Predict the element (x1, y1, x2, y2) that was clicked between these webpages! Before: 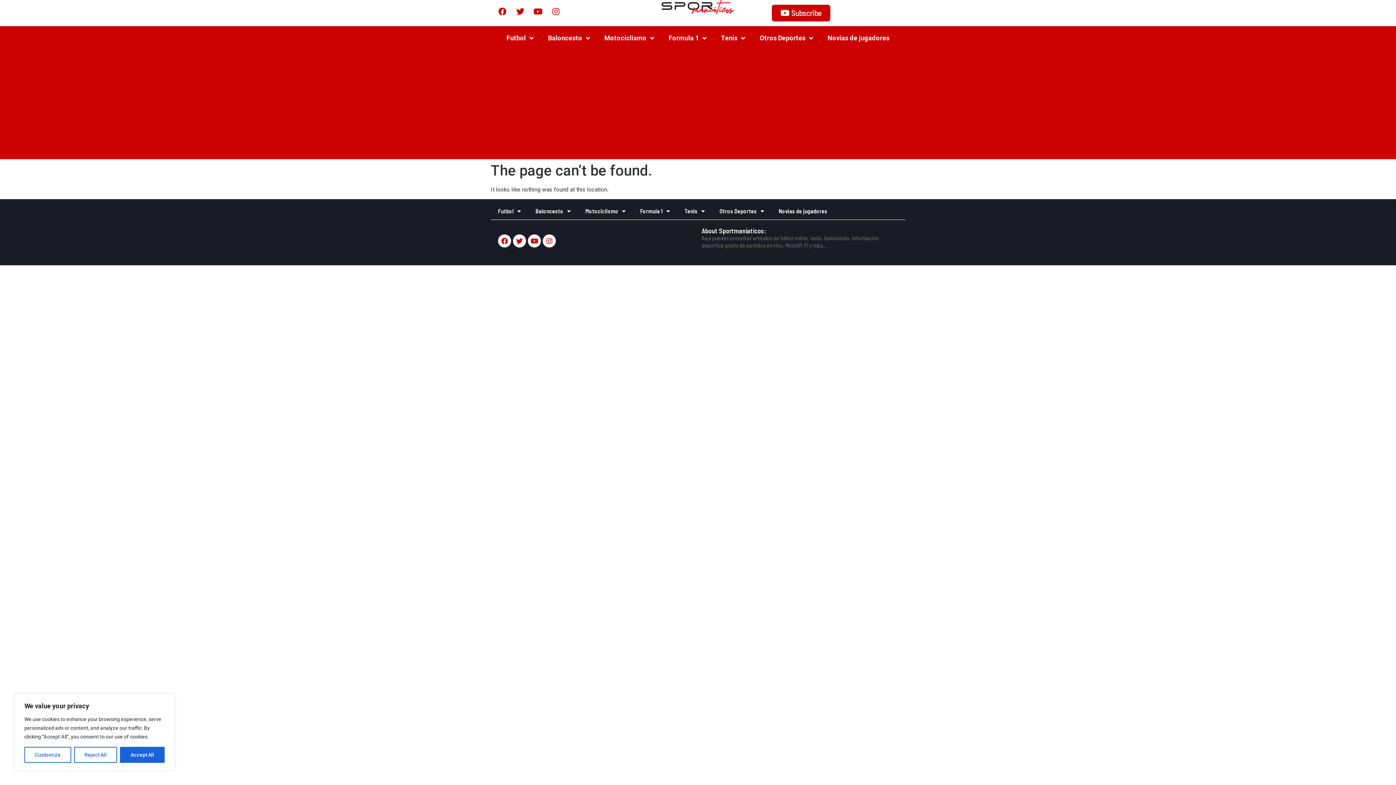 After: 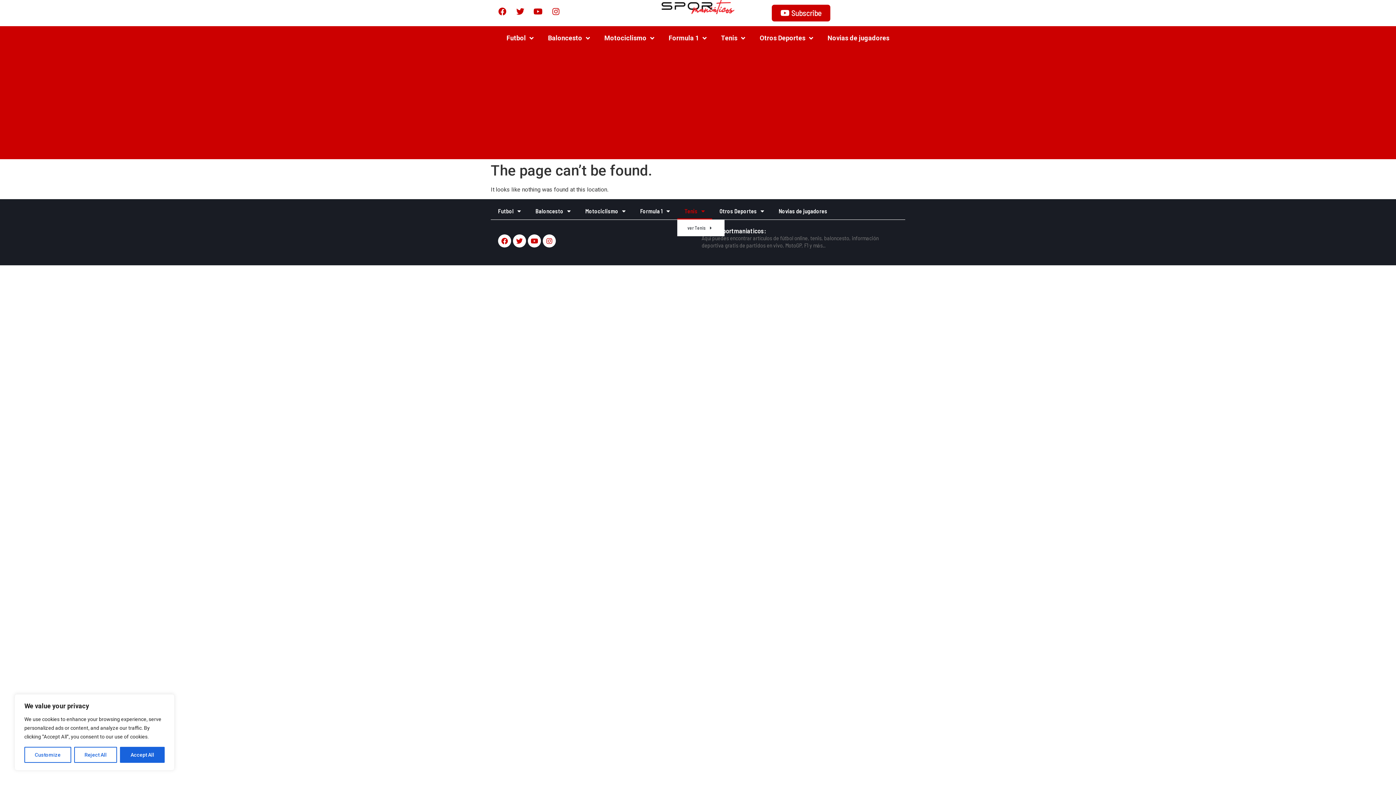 Action: bbox: (677, 203, 712, 219) label: Tenis